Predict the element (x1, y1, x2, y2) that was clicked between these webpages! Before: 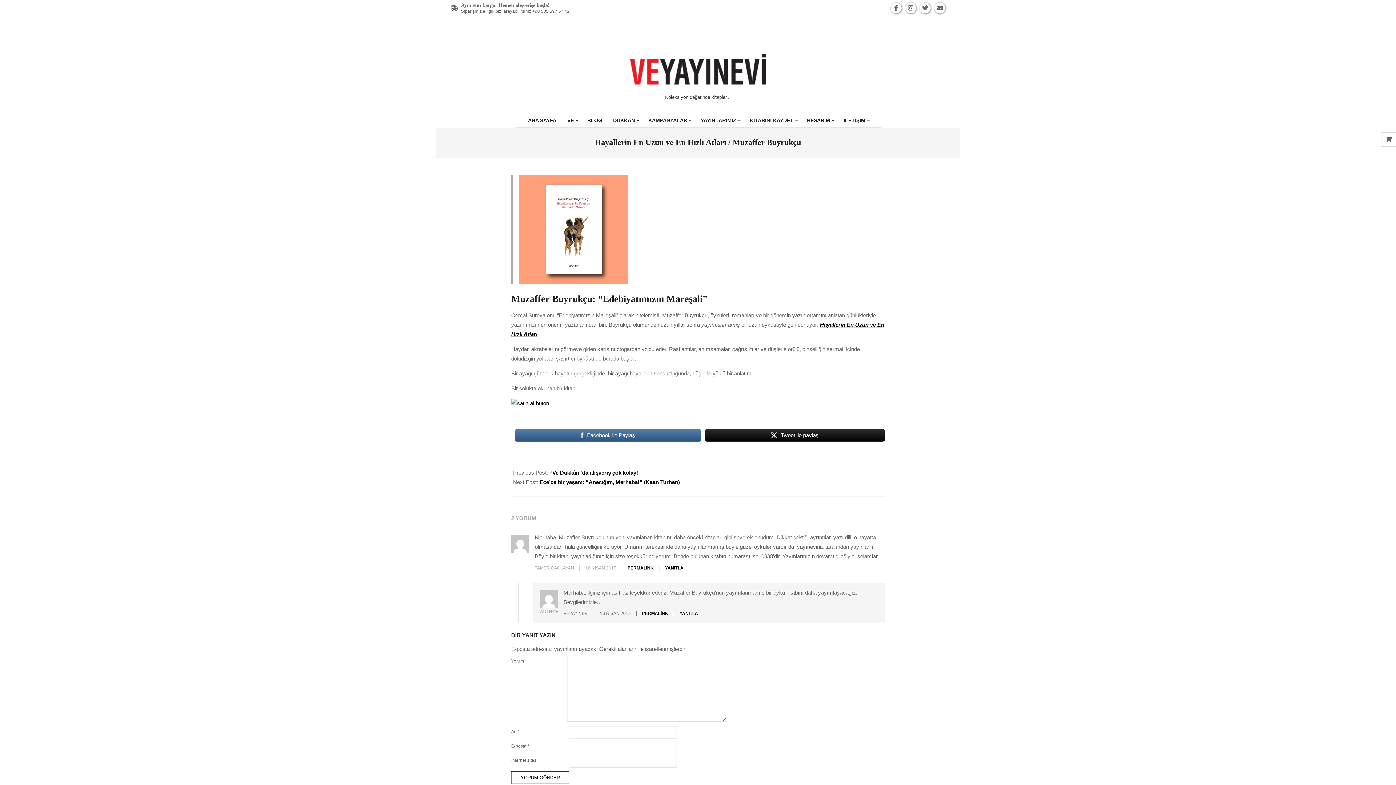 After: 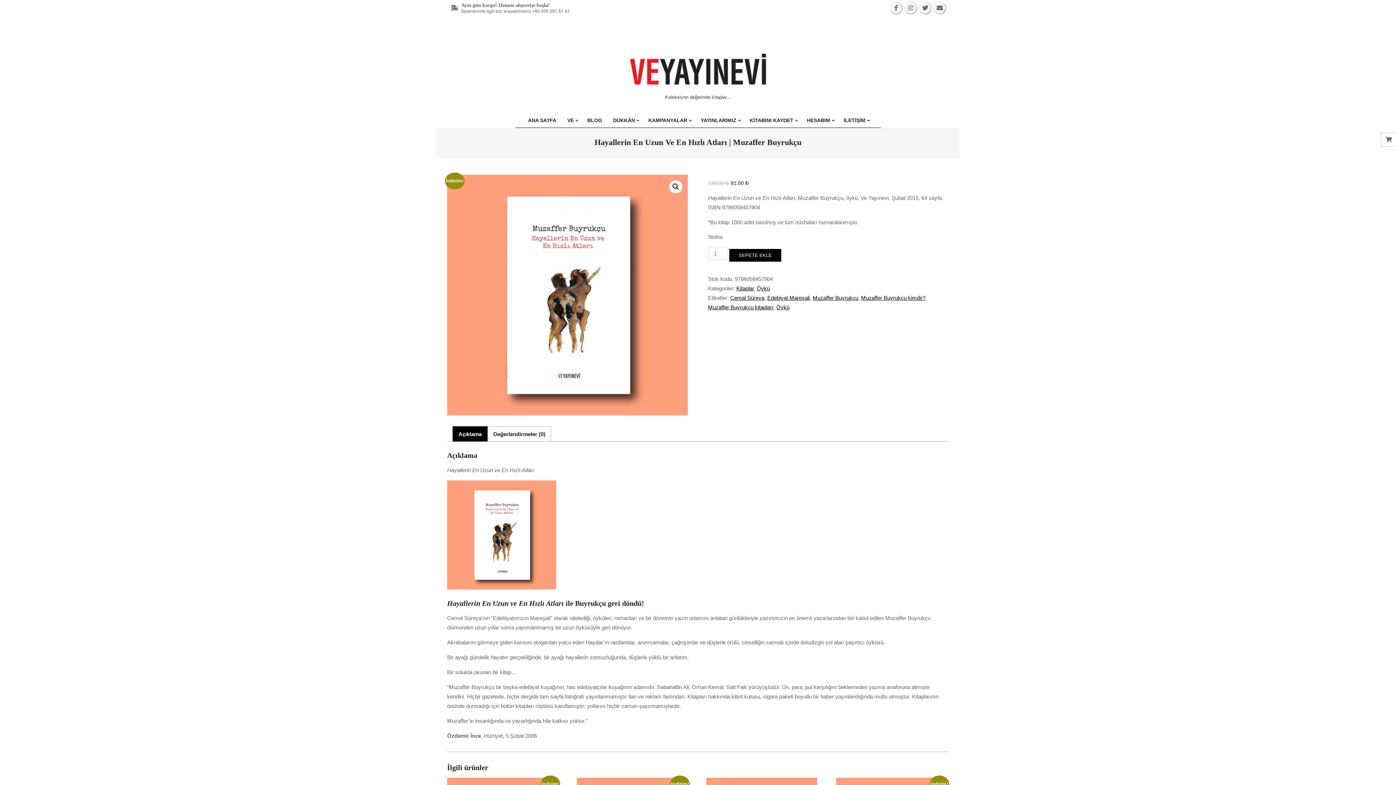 Action: bbox: (519, 176, 628, 182)